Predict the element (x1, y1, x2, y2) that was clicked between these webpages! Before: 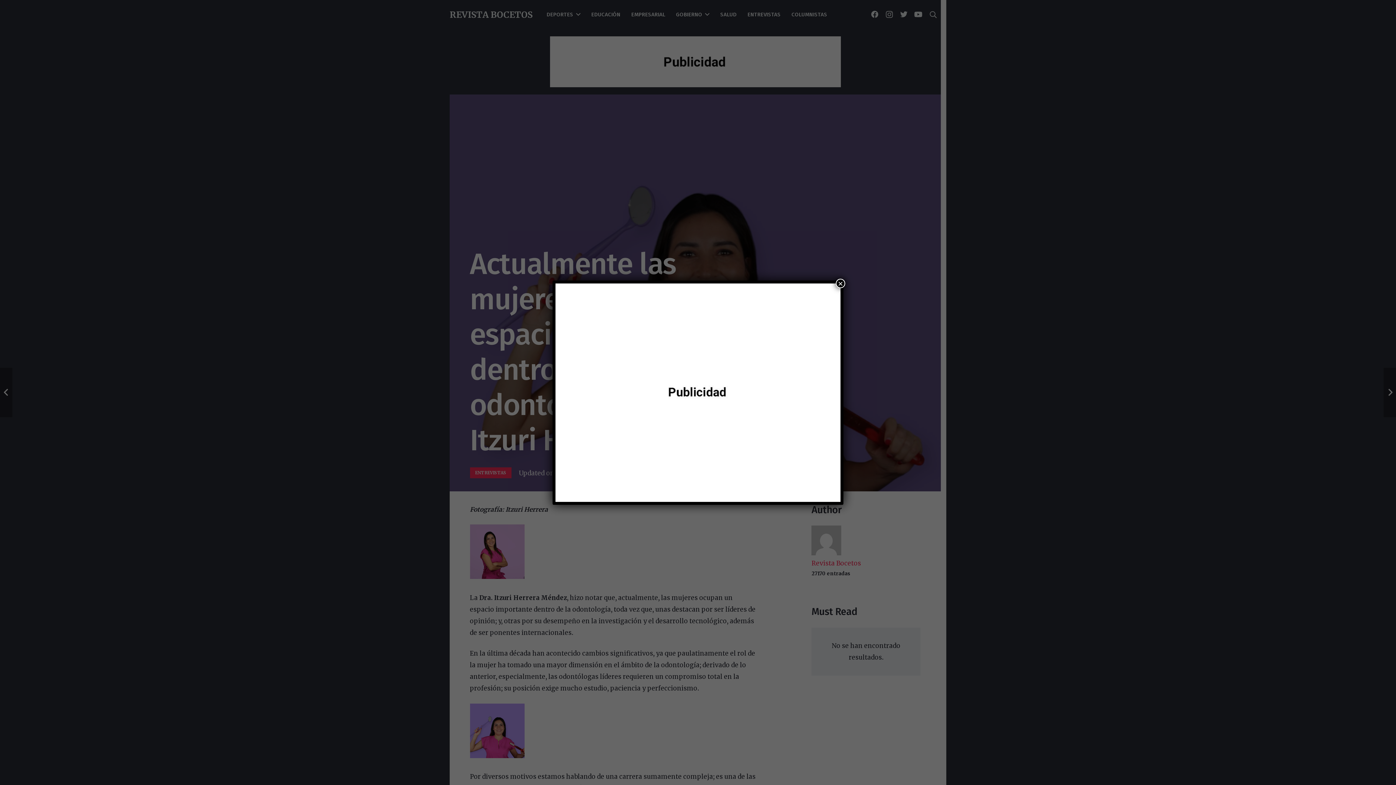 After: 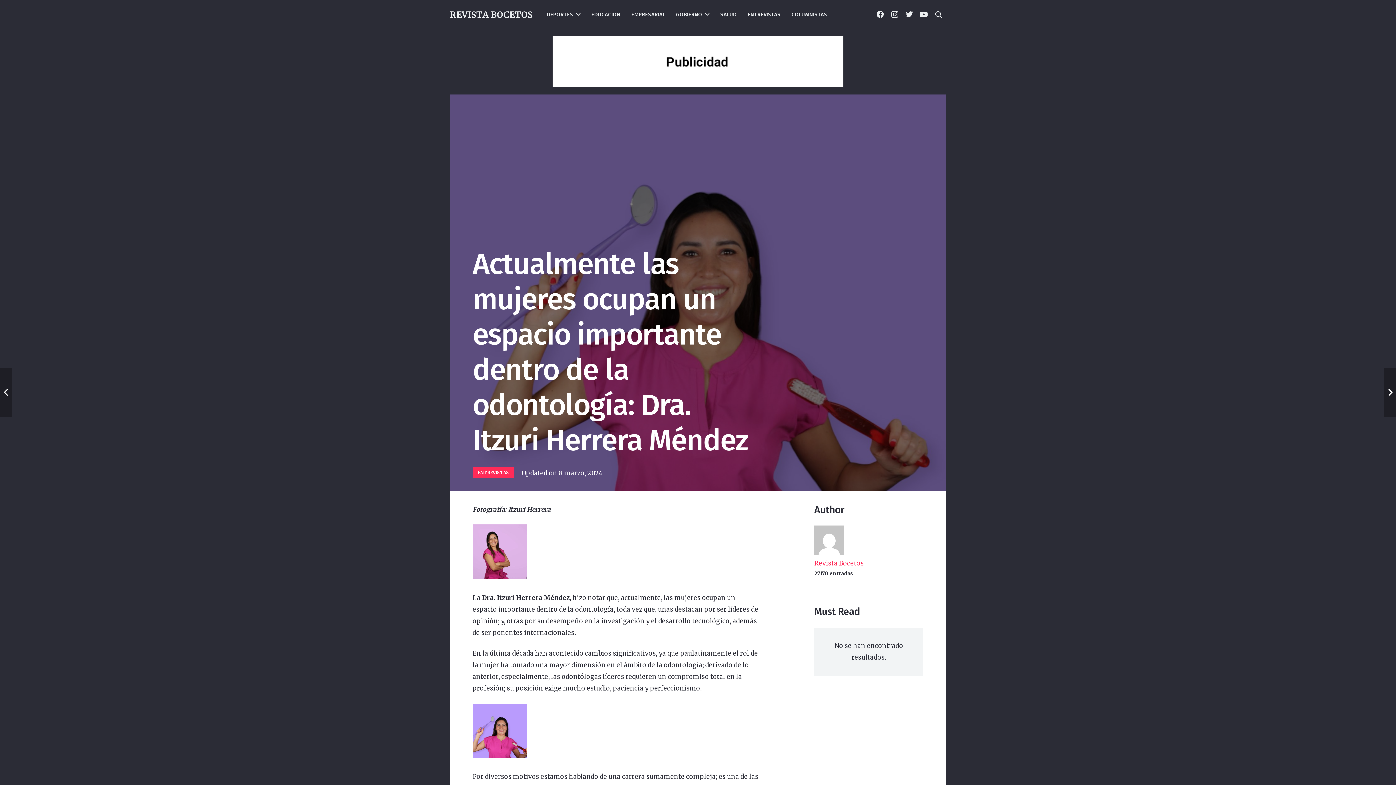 Action: label: Cerrar bbox: (836, 278, 845, 288)